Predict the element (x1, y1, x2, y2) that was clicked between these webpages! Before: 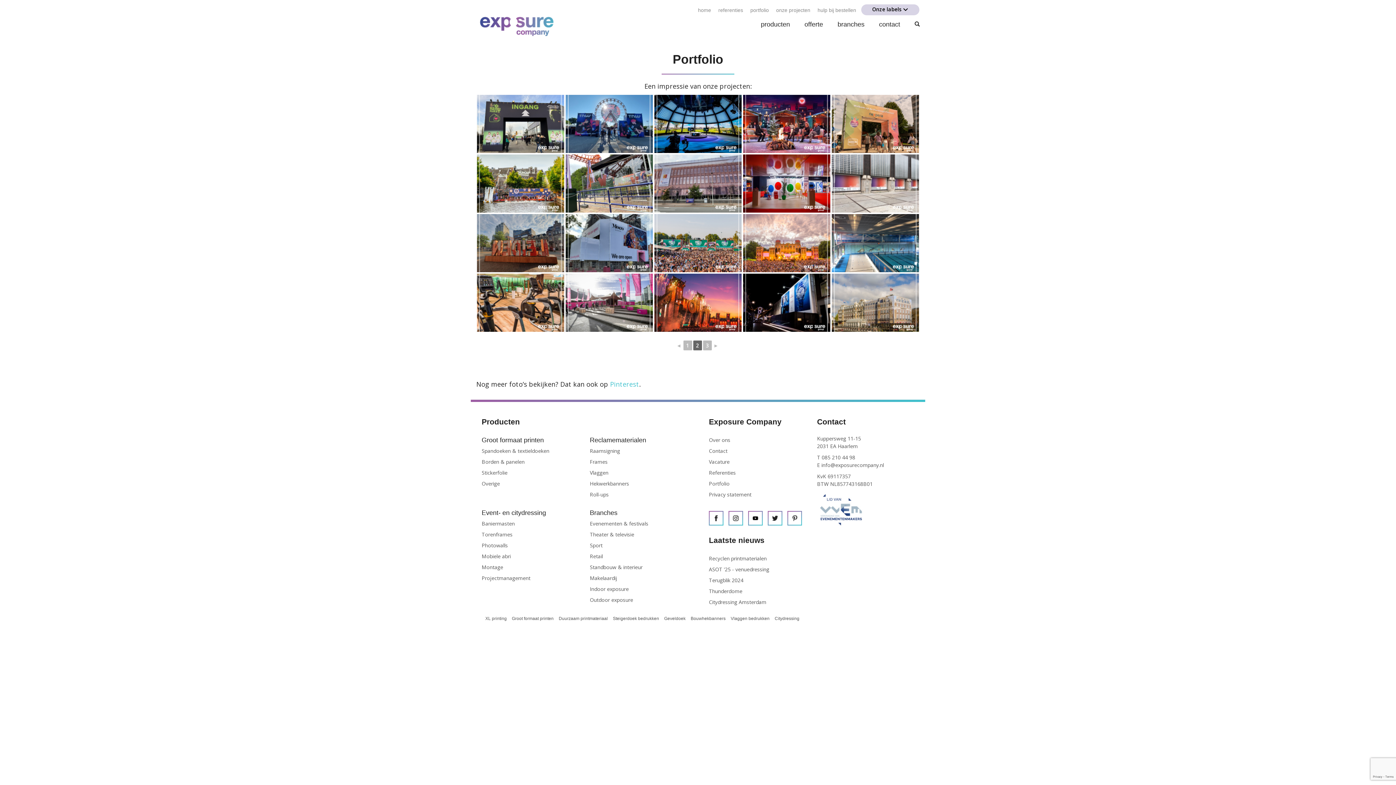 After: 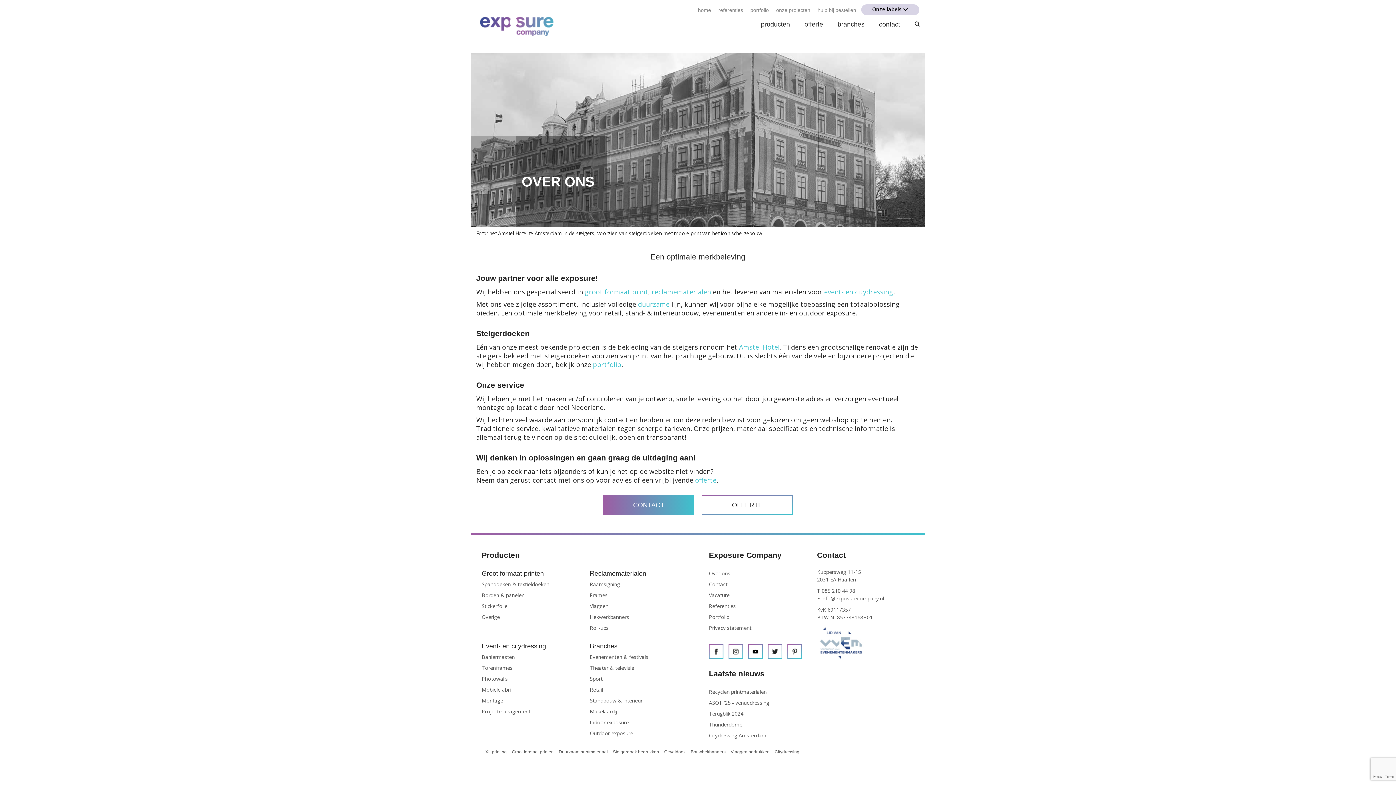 Action: label: Over ons bbox: (709, 436, 730, 443)